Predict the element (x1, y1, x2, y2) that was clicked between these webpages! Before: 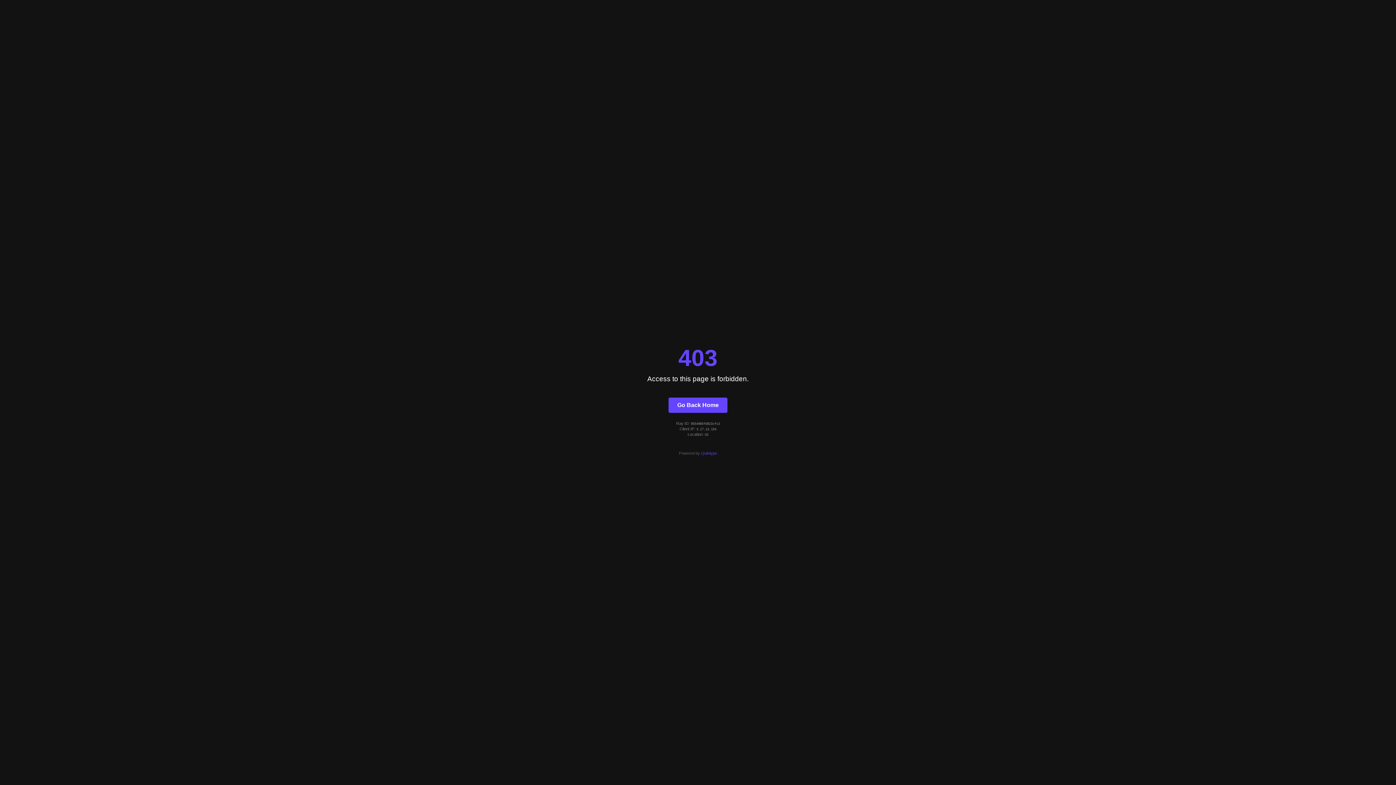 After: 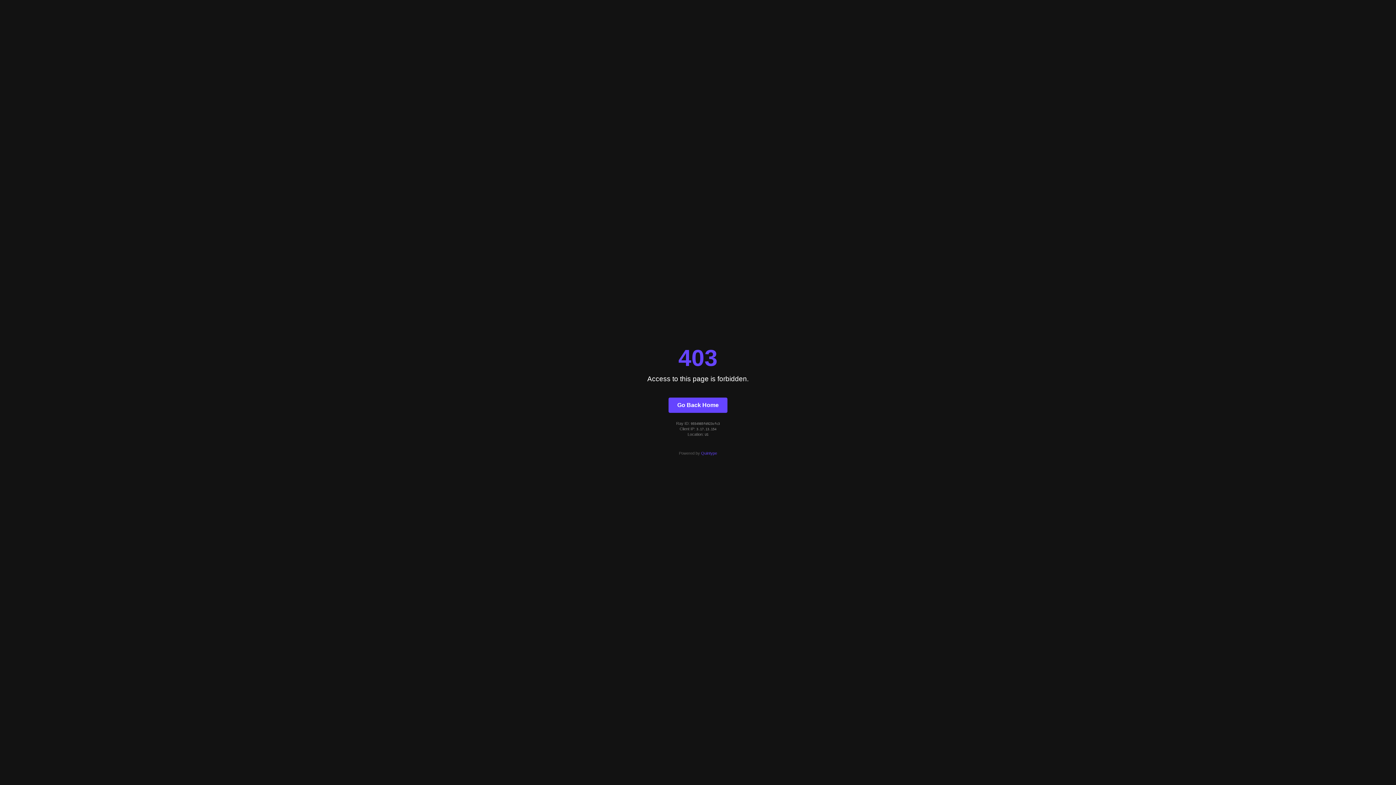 Action: label: Quintype bbox: (701, 451, 717, 455)